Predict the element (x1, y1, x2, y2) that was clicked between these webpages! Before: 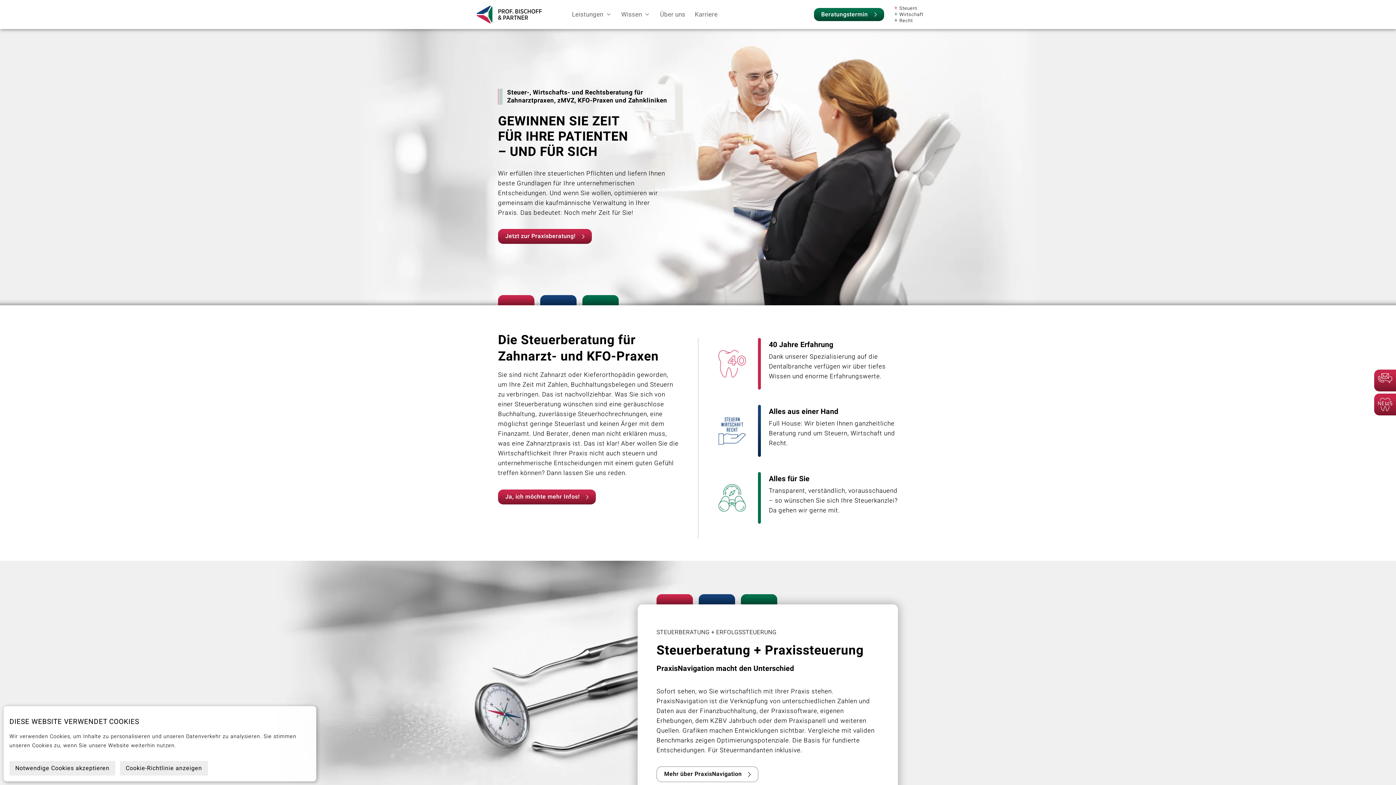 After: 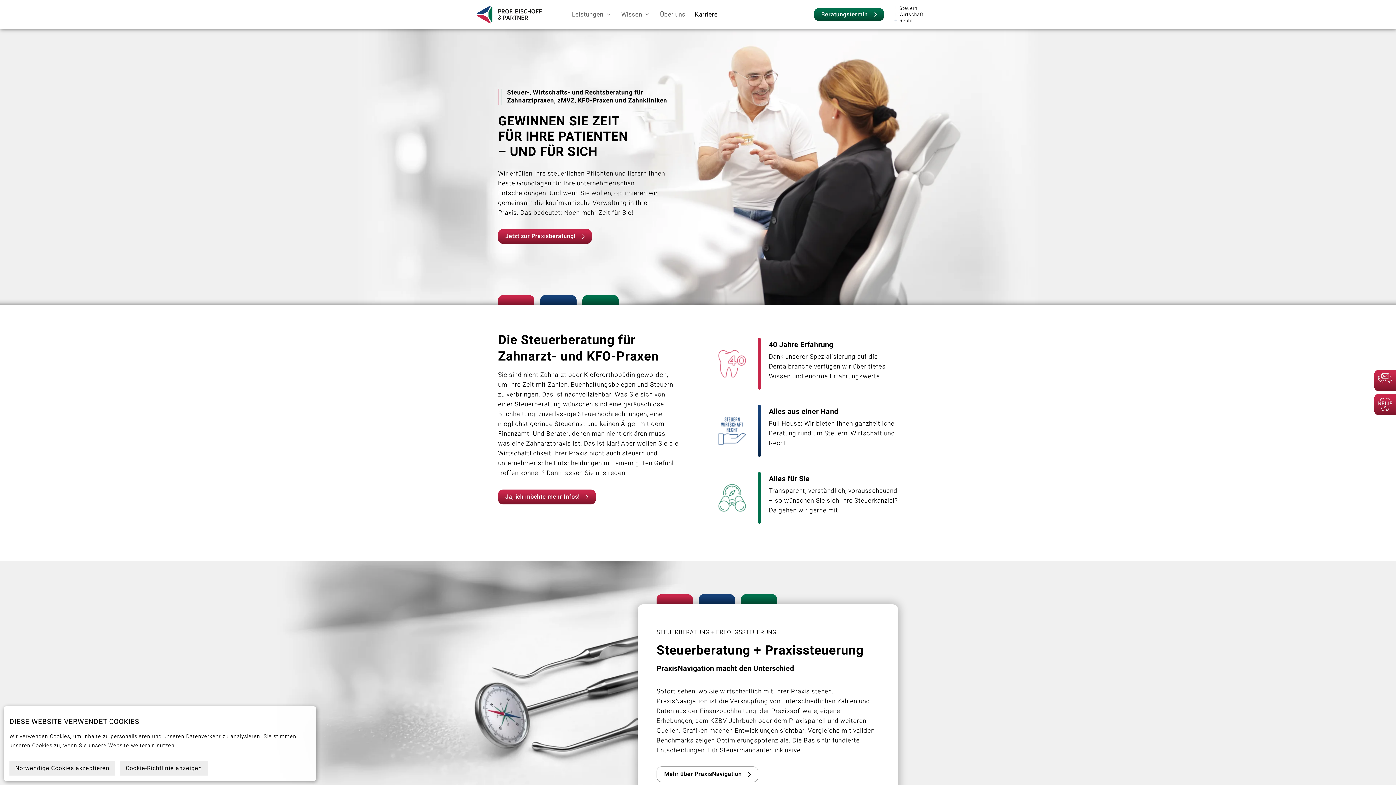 Action: label: Karriere bbox: (690, 8, 722, 20)